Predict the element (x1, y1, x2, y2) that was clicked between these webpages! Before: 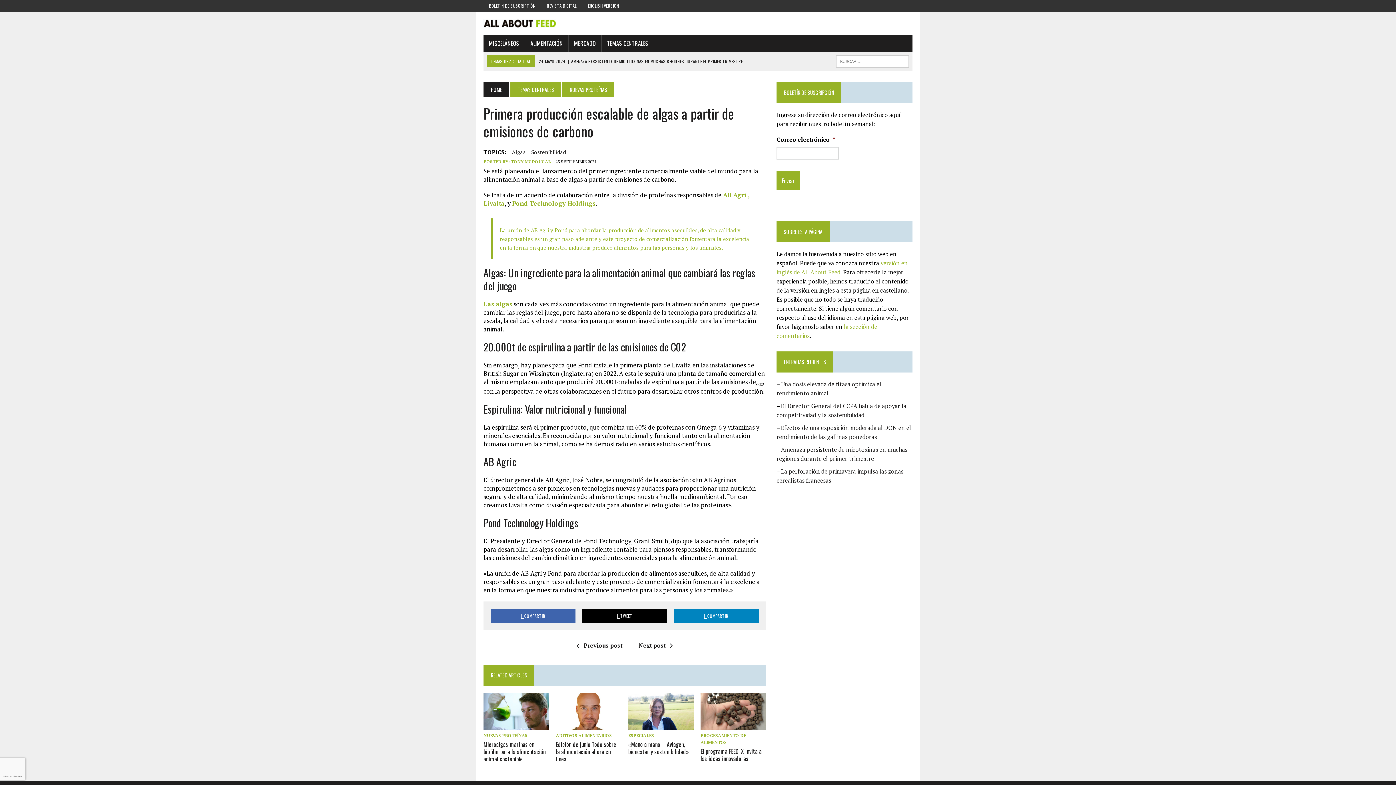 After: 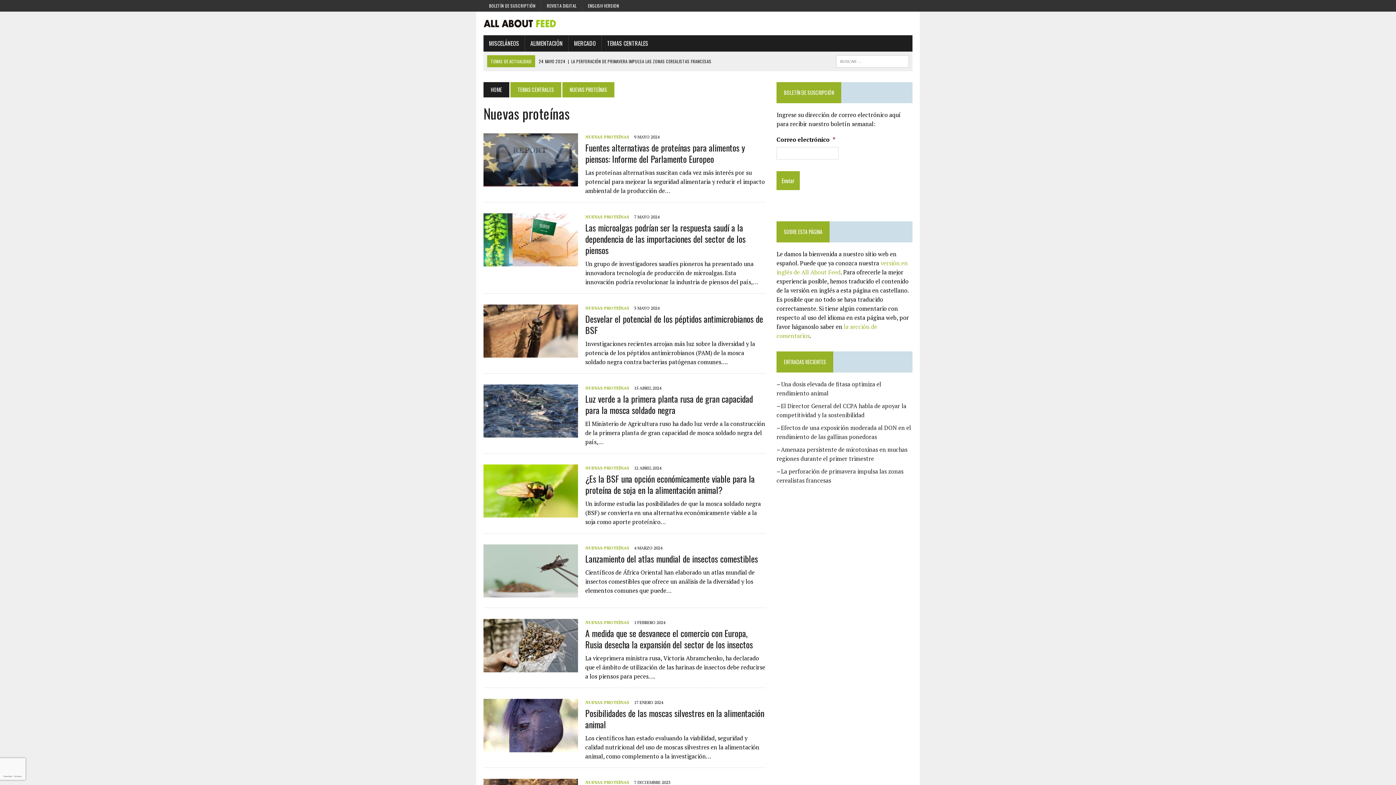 Action: label: NUEVAS PROTEÍNAS bbox: (562, 82, 614, 97)